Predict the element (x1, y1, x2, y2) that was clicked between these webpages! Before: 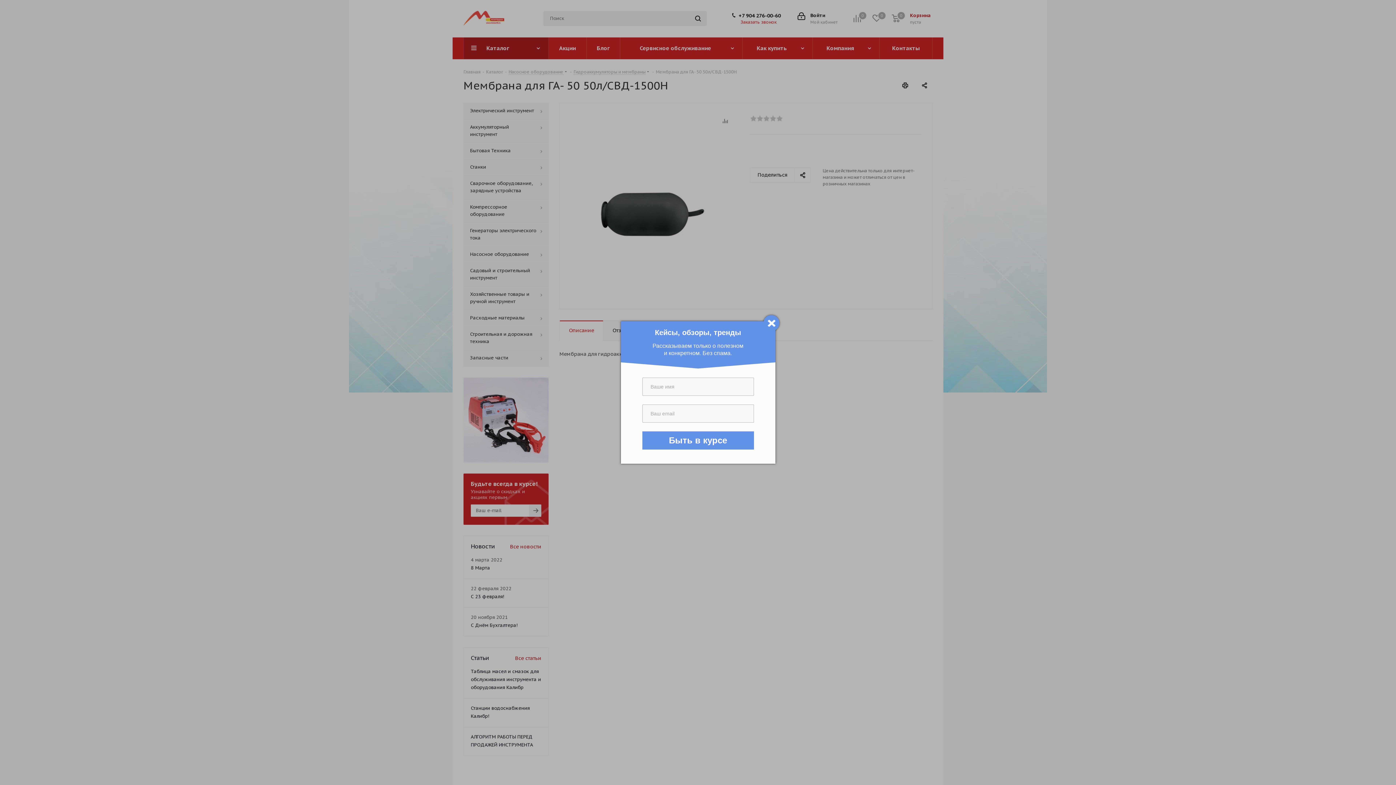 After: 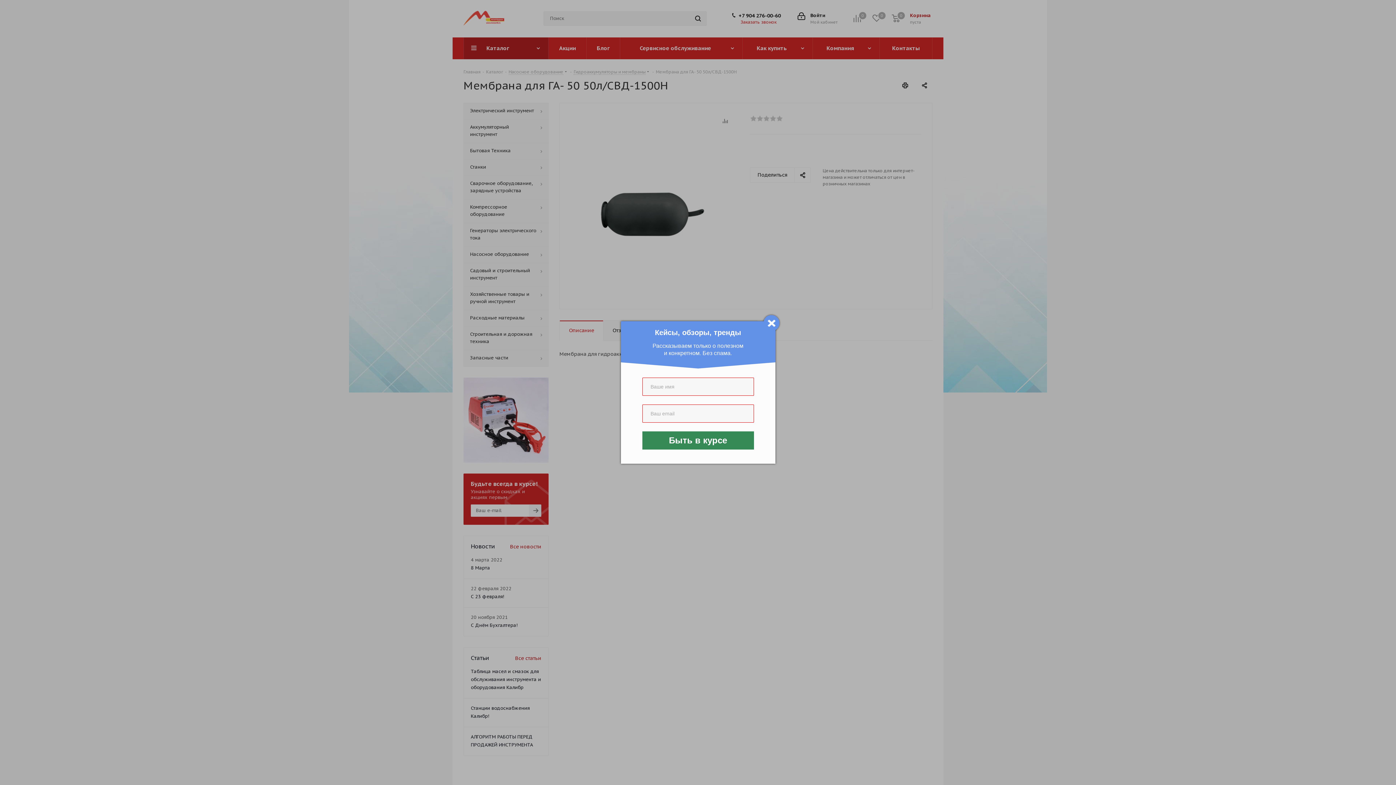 Action: bbox: (642, 431, 754, 449) label: Быть в курсе